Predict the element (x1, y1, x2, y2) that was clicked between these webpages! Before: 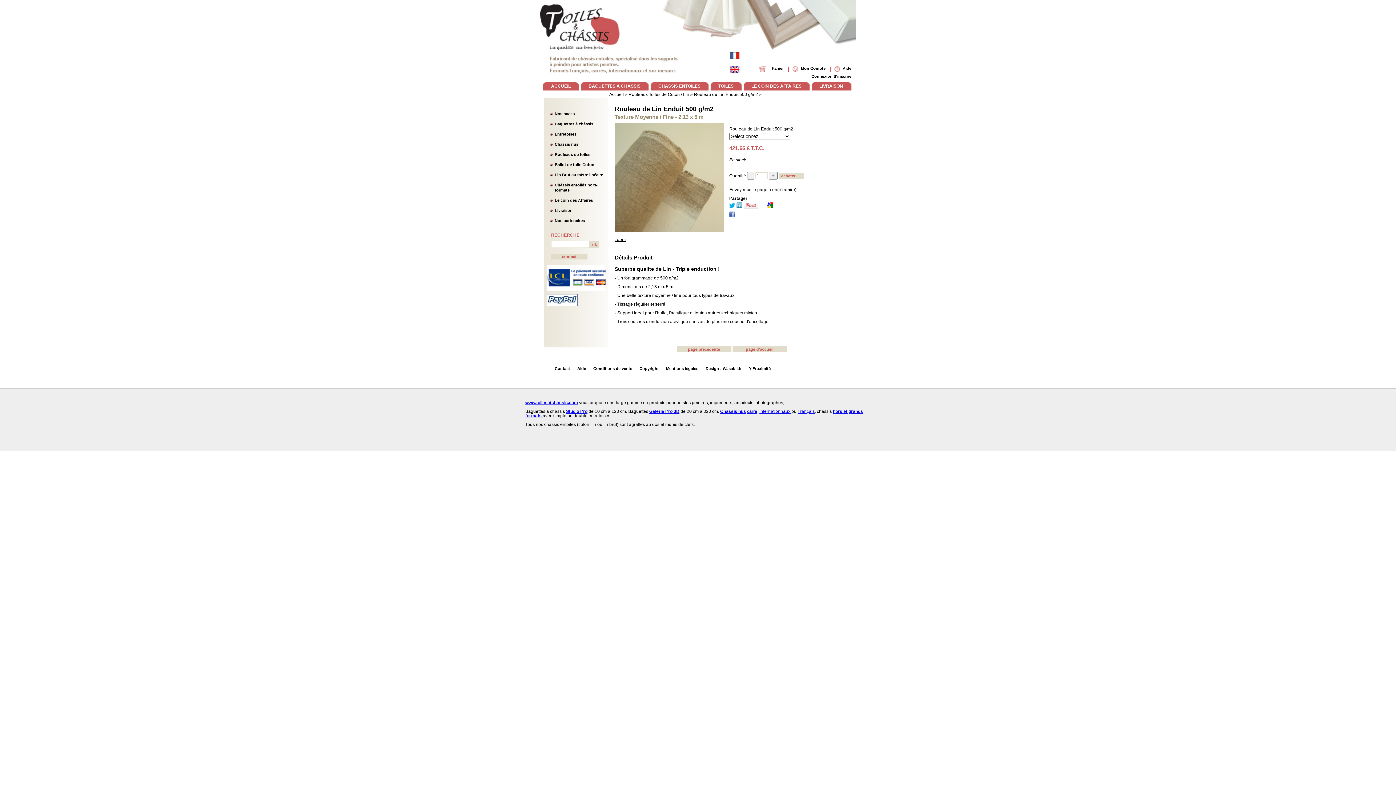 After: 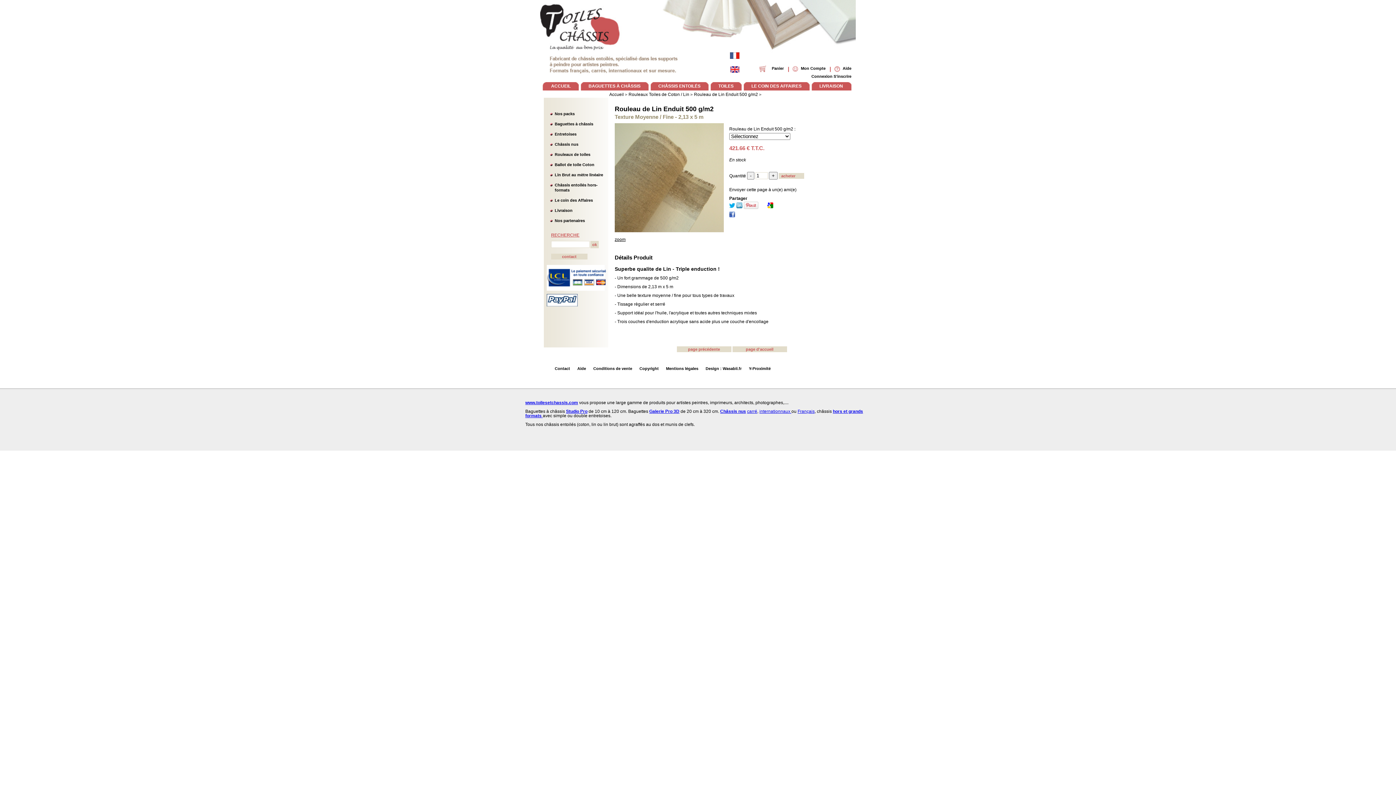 Action: bbox: (694, 92, 758, 97) label: Rouleau de Lin Enduit 500 g/m2